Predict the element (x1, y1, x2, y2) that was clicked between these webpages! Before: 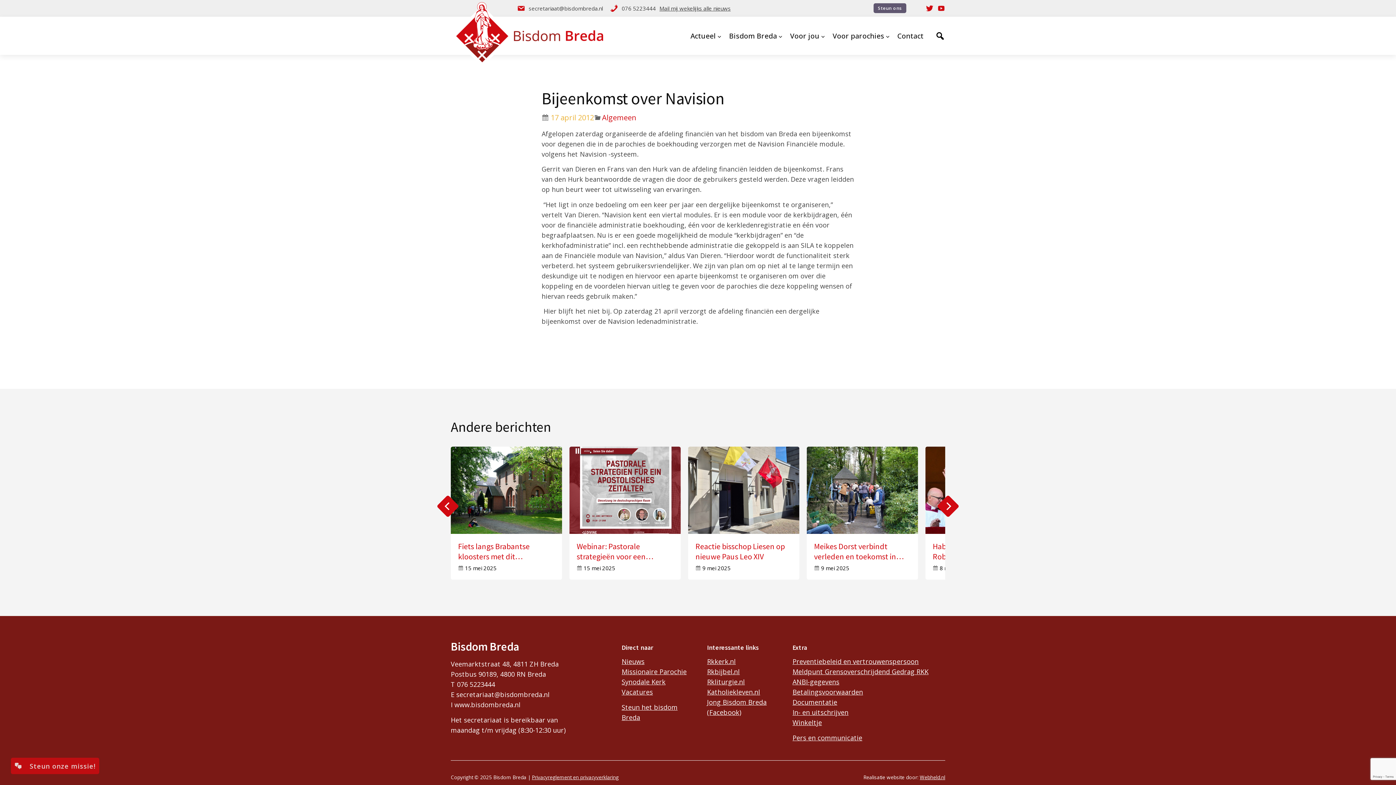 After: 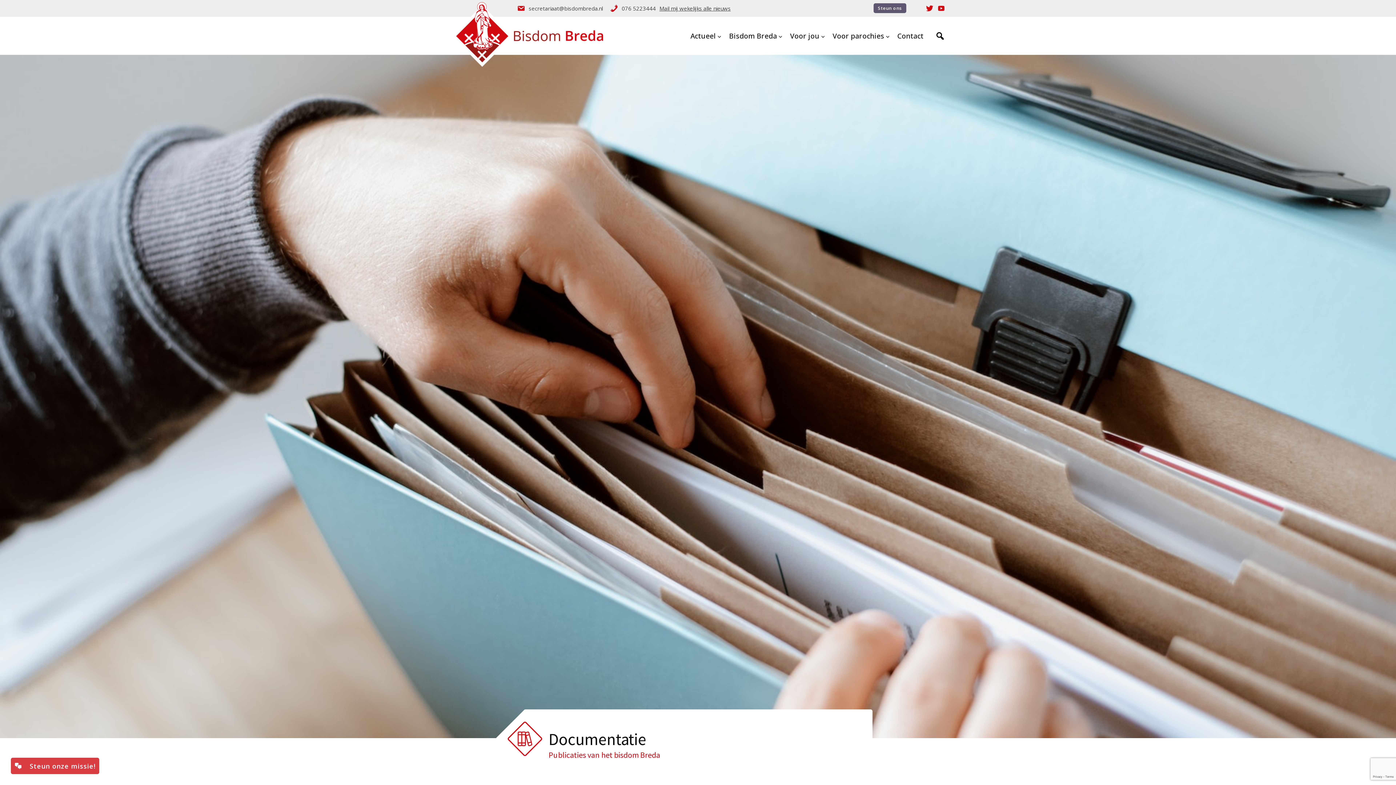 Action: label: Documentatie bbox: (792, 698, 837, 707)